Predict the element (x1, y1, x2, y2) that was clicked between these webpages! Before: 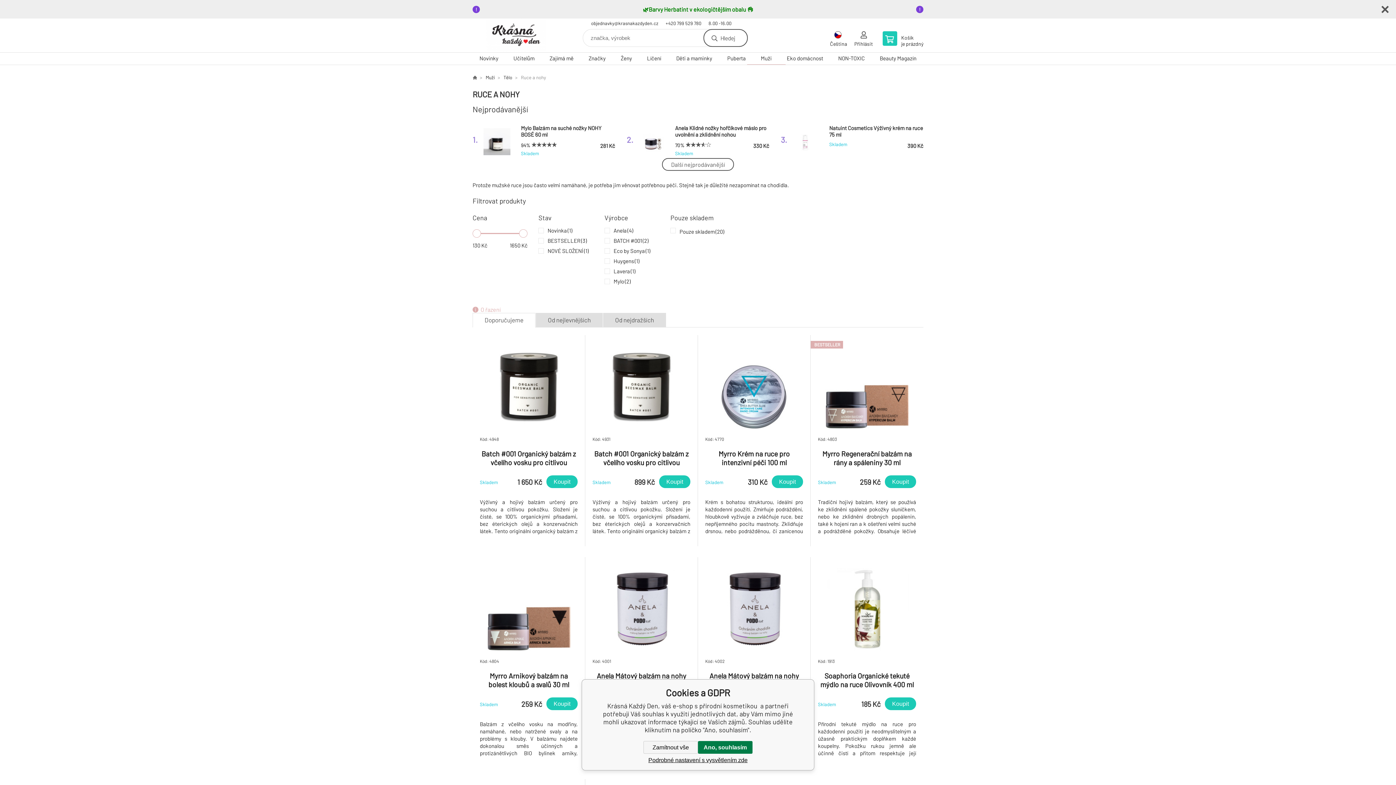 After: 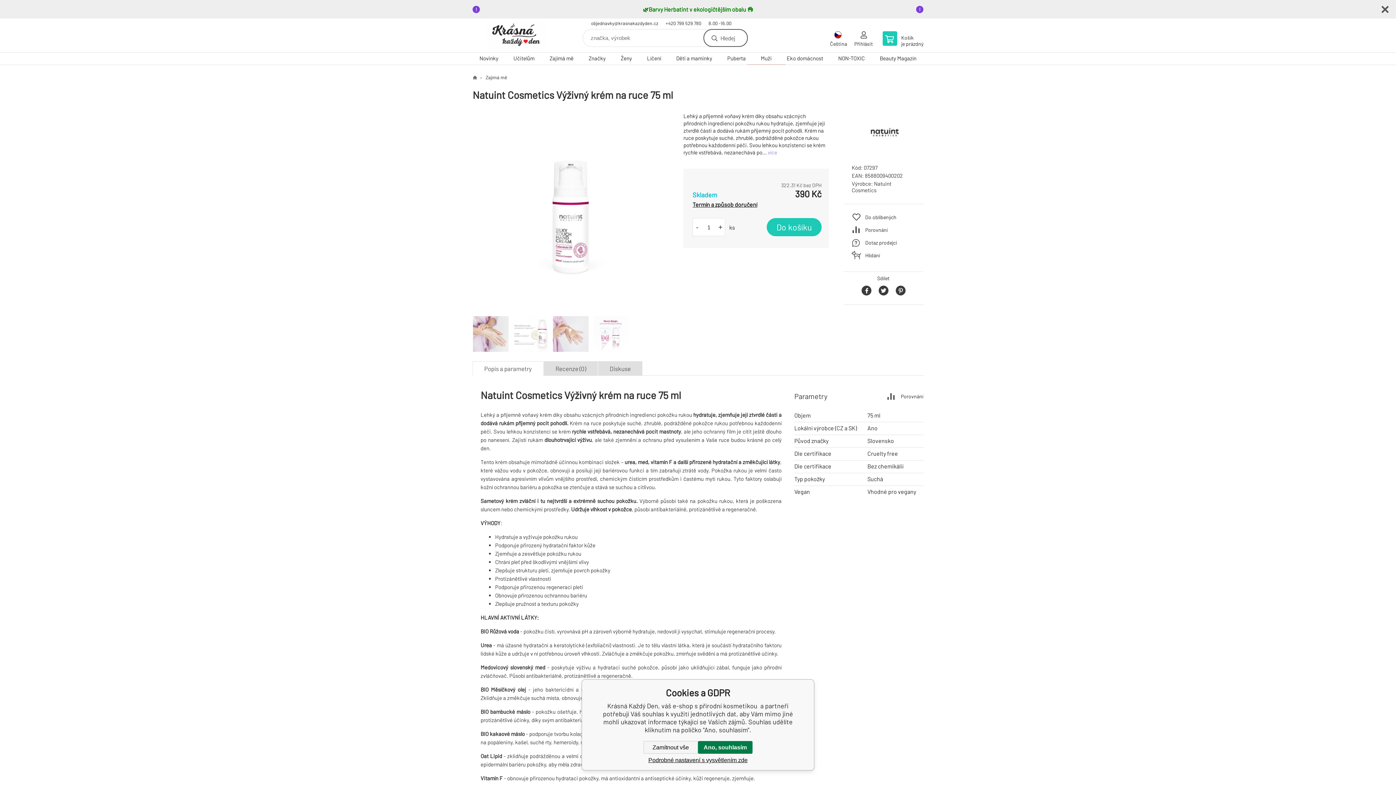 Action: label: 3.
Natuint Cosmetics Výživný krém na ruce 75 ml
Skladem
390 Kč bbox: (781, 121, 923, 162)